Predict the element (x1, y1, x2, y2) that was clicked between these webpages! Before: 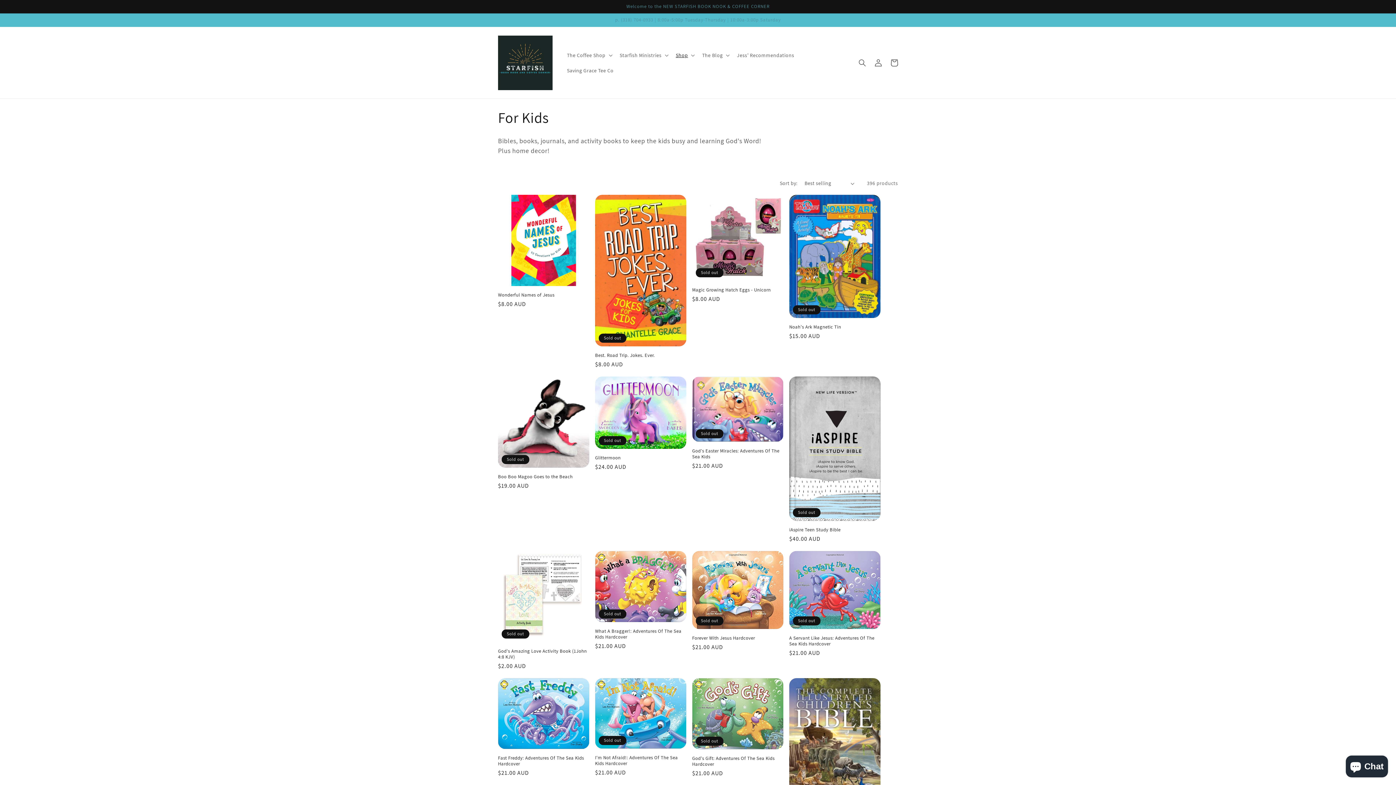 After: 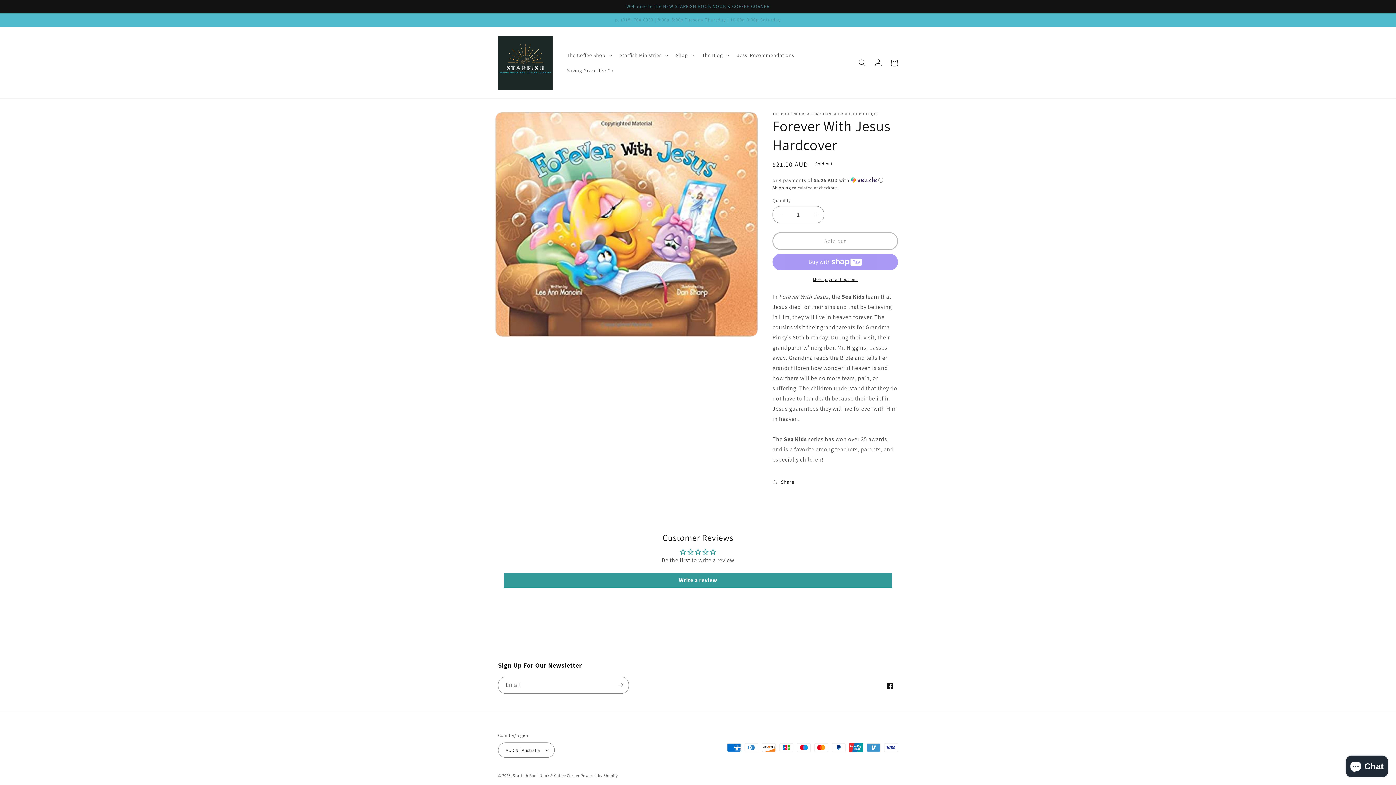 Action: bbox: (692, 635, 783, 641) label: Forever With Jesus Hardcover